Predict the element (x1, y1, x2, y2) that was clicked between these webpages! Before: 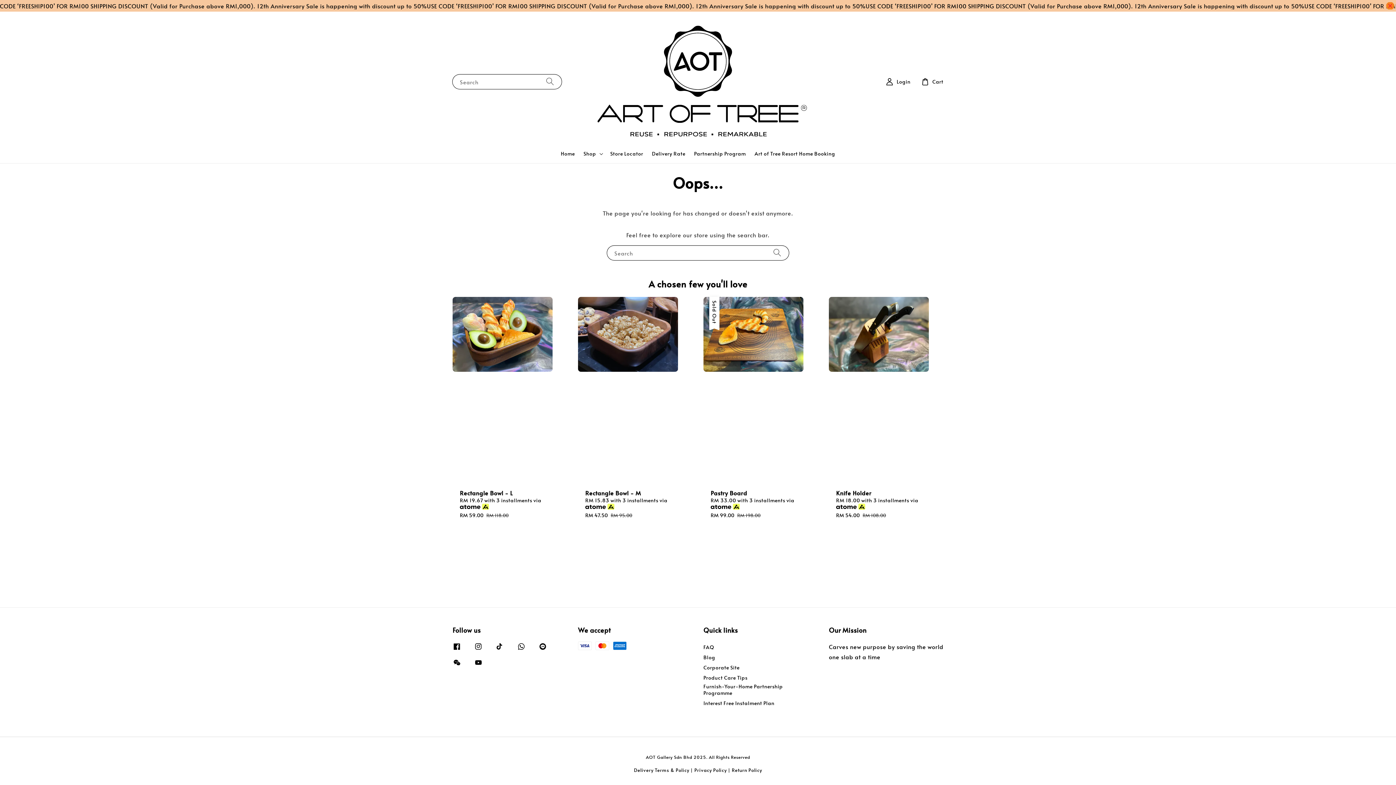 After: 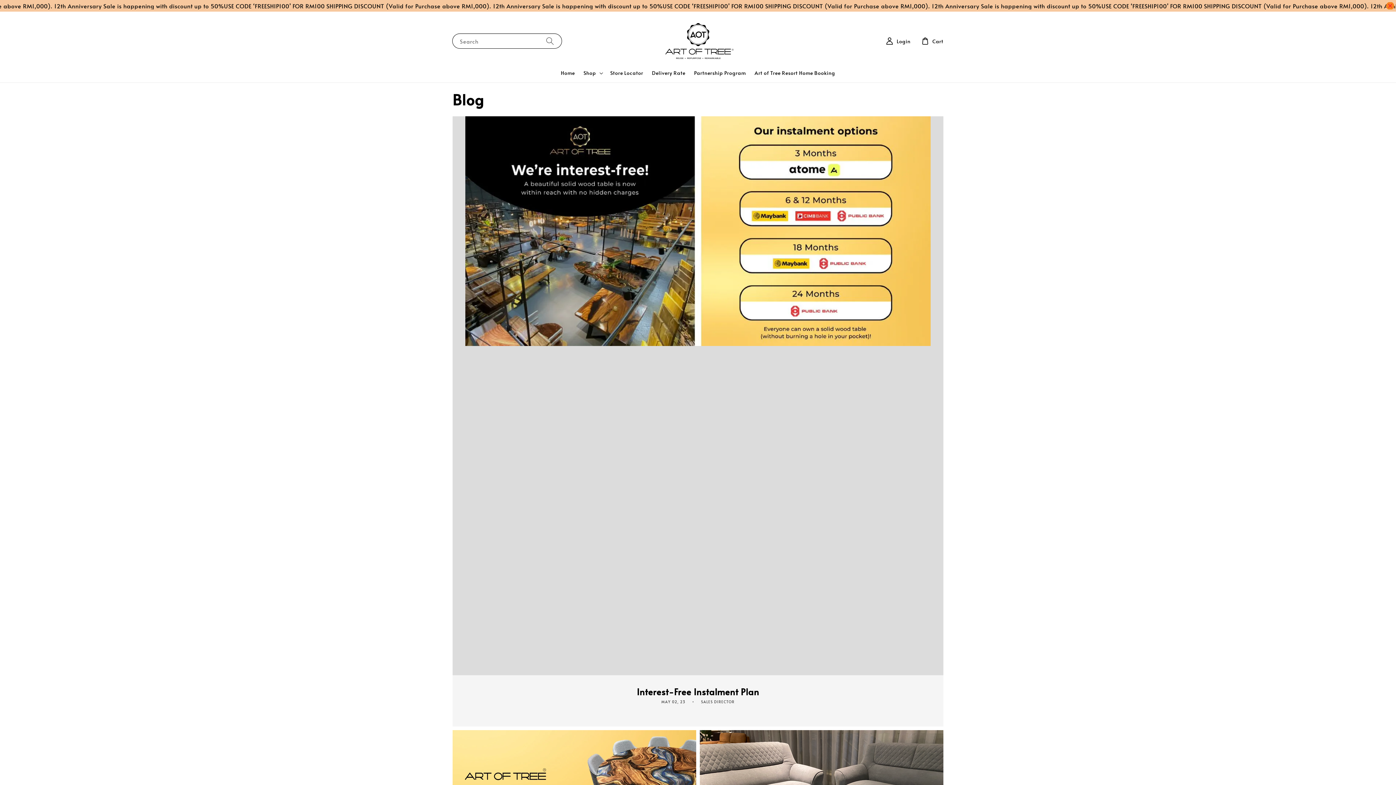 Action: bbox: (703, 653, 715, 662) label: Blog